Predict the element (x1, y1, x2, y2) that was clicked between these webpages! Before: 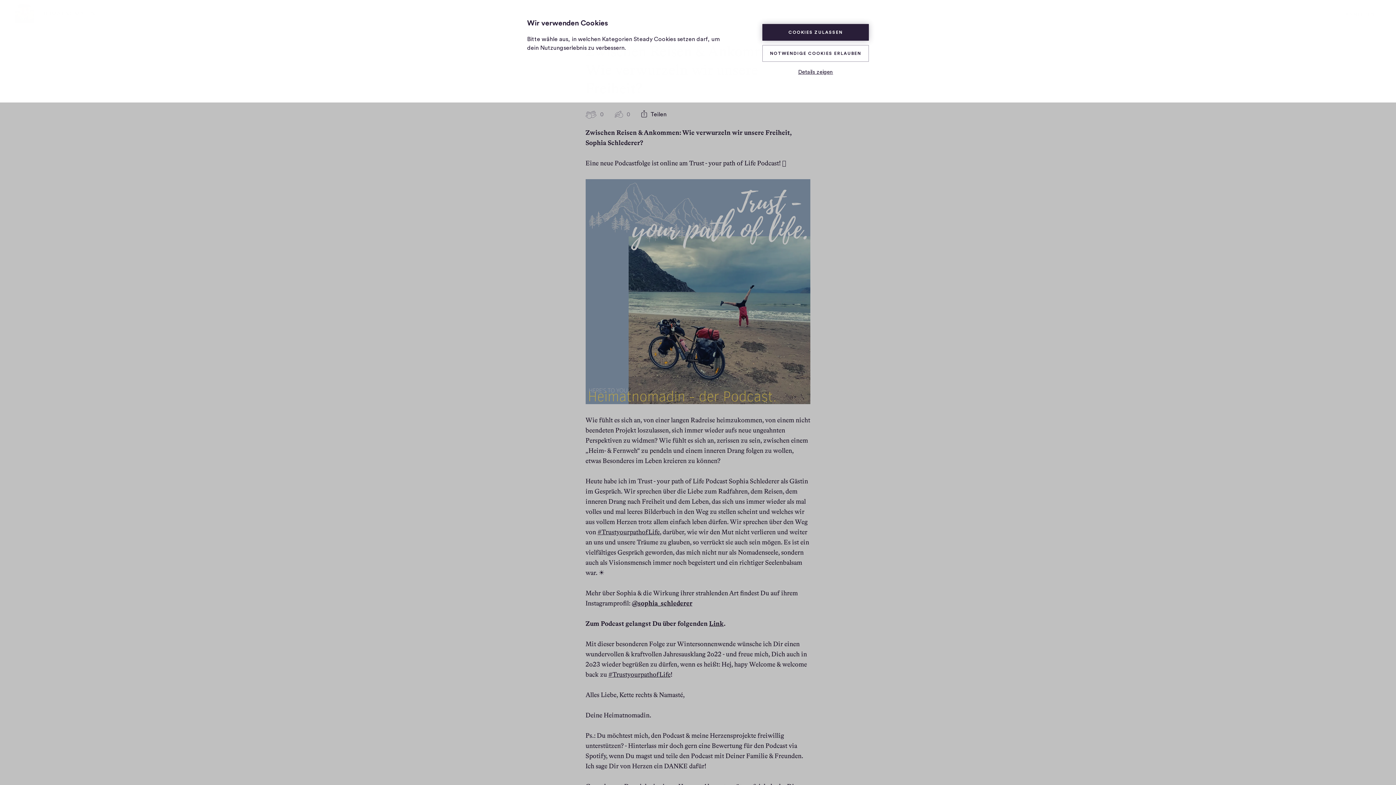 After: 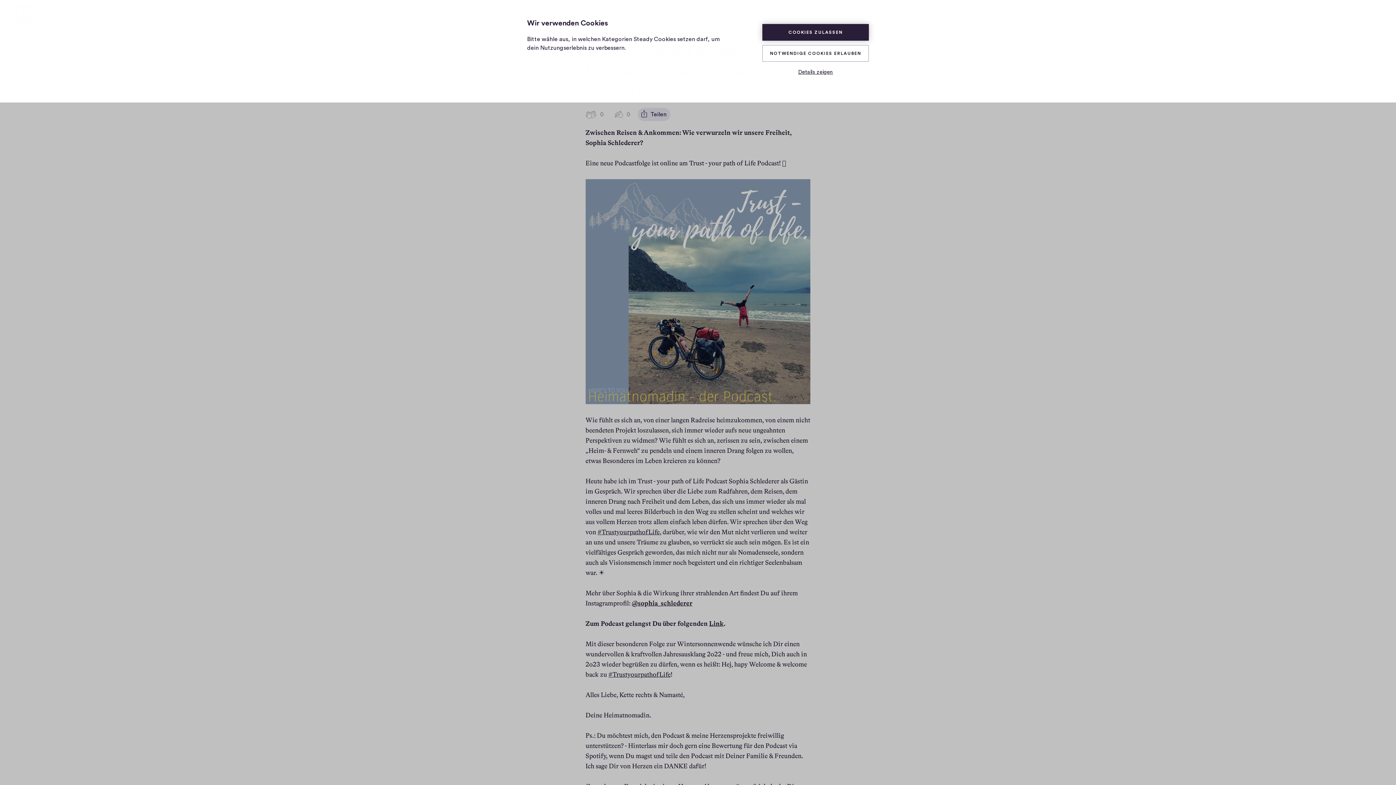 Action: bbox: (637, 108, 670, 121) label: Teilen